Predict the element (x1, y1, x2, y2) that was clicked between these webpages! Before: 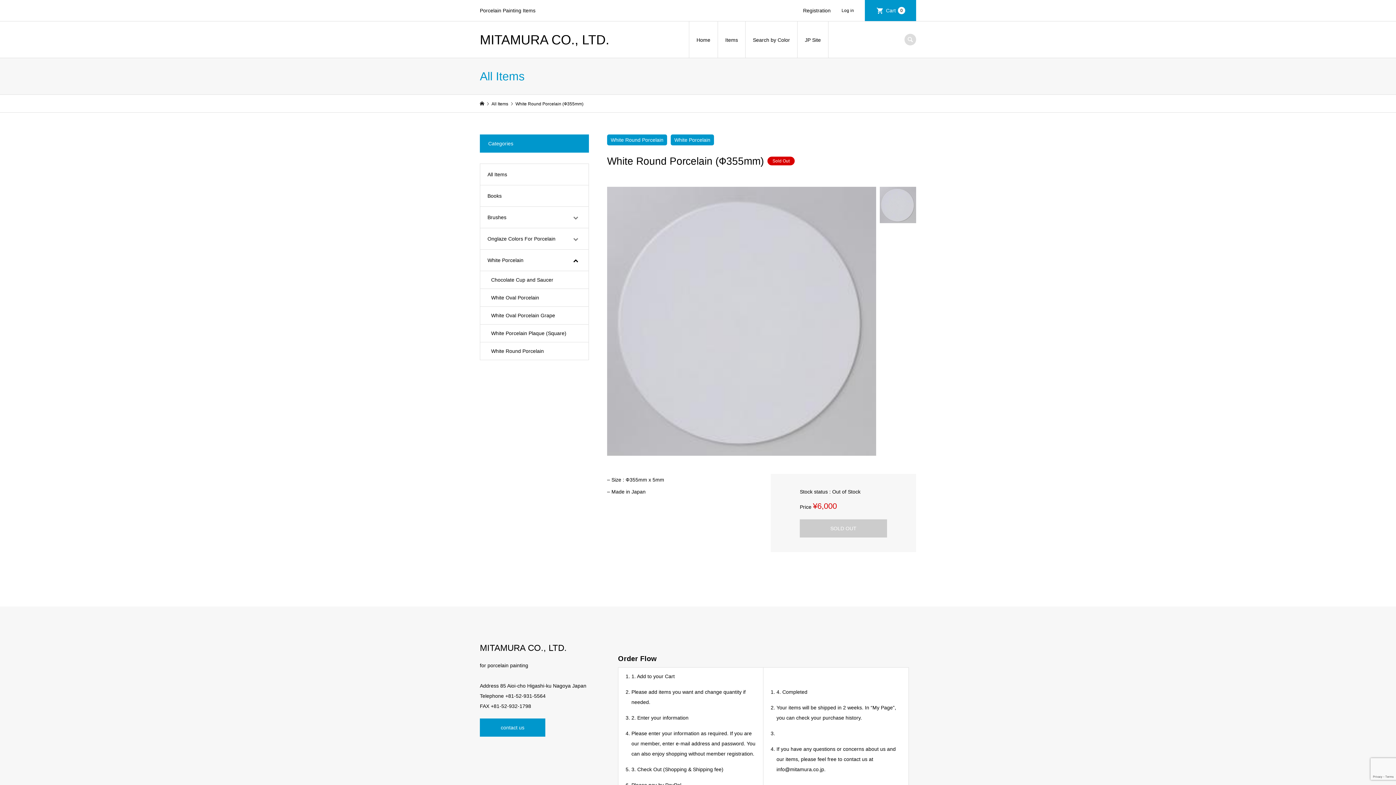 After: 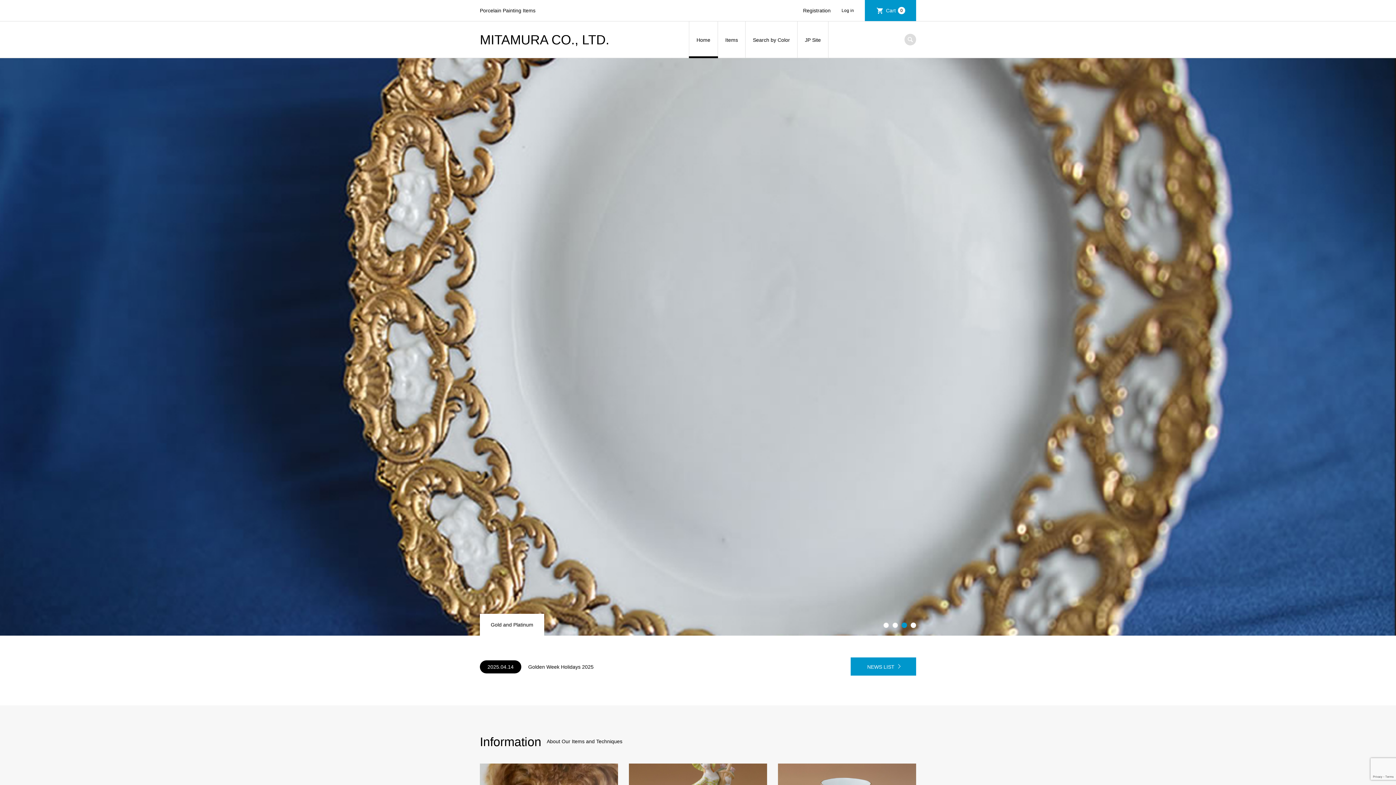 Action: bbox: (480, 101, 484, 106)